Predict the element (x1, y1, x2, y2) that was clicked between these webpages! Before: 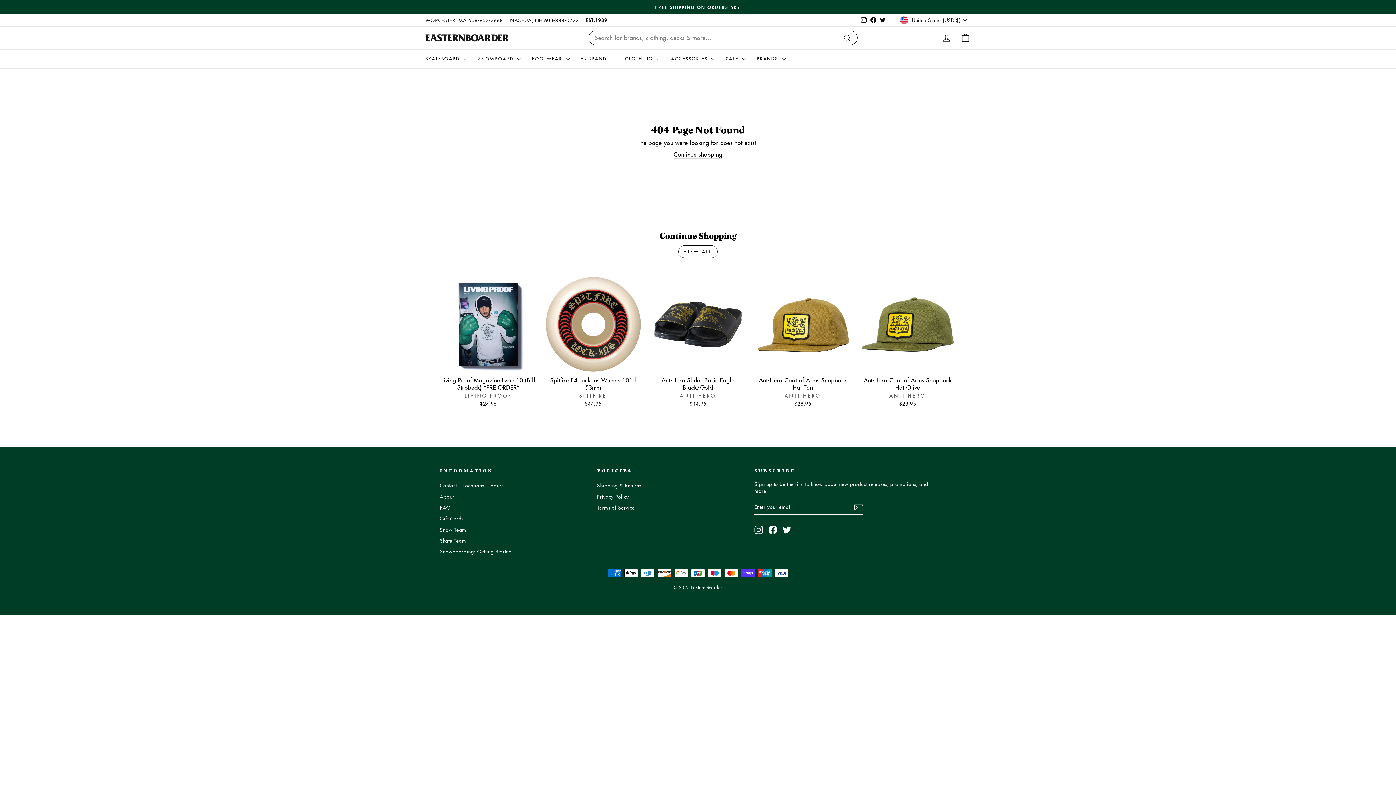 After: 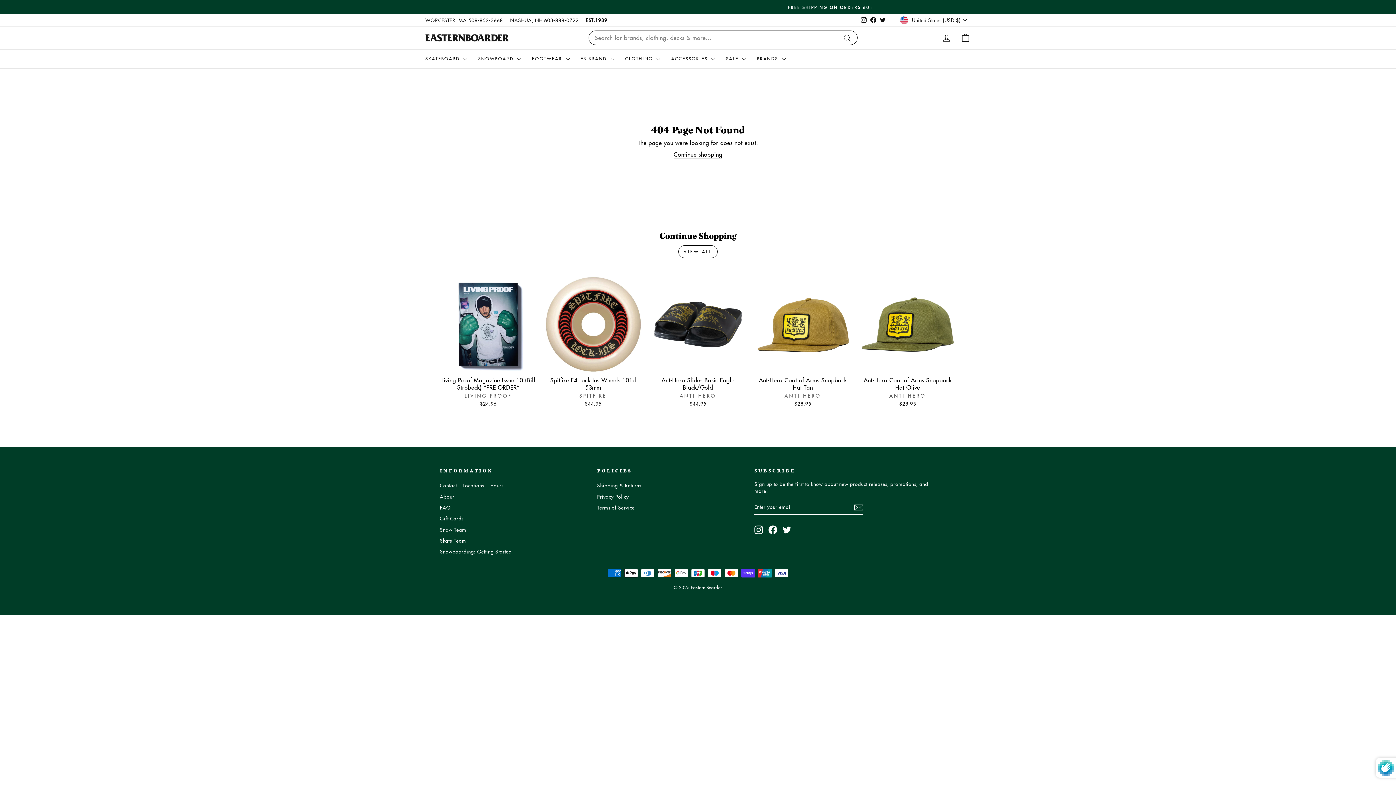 Action: bbox: (854, 502, 863, 512)